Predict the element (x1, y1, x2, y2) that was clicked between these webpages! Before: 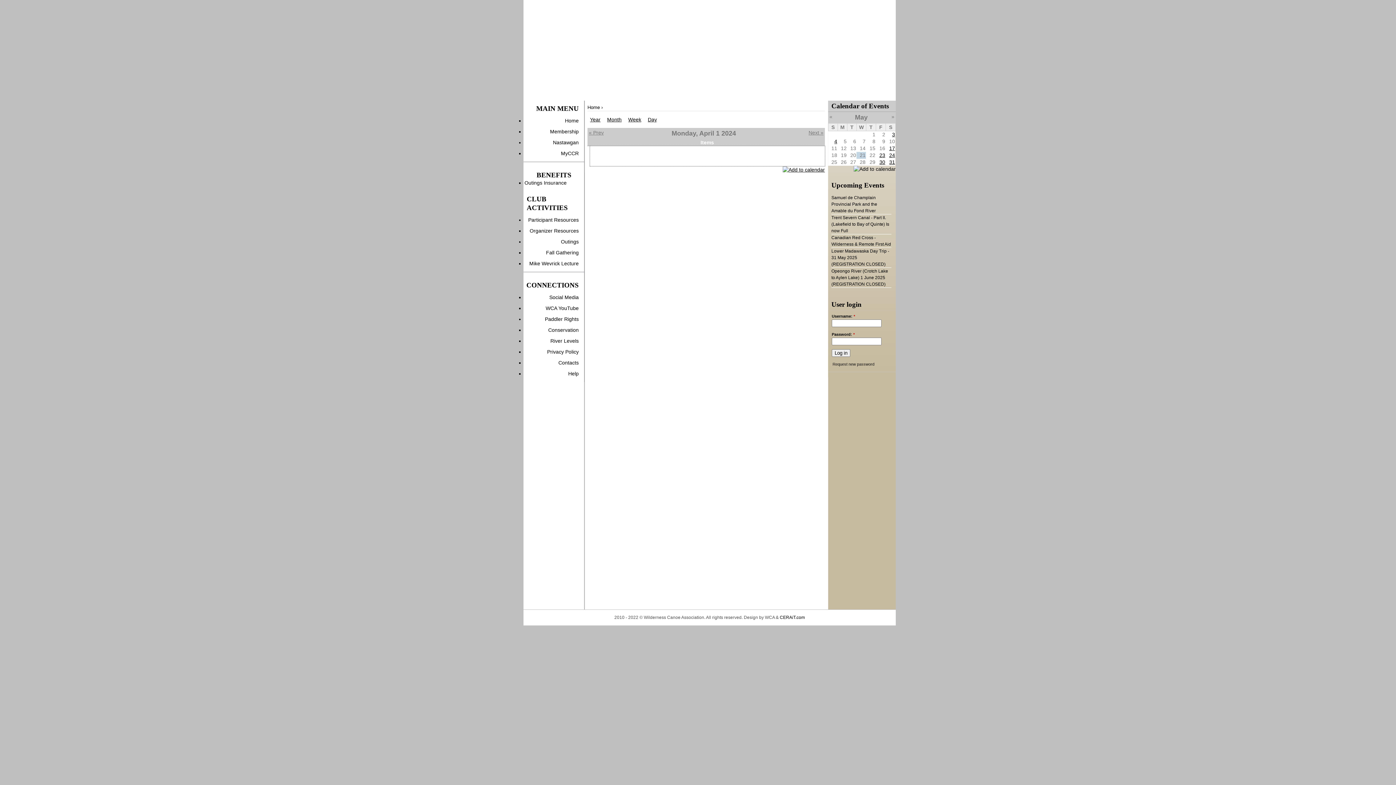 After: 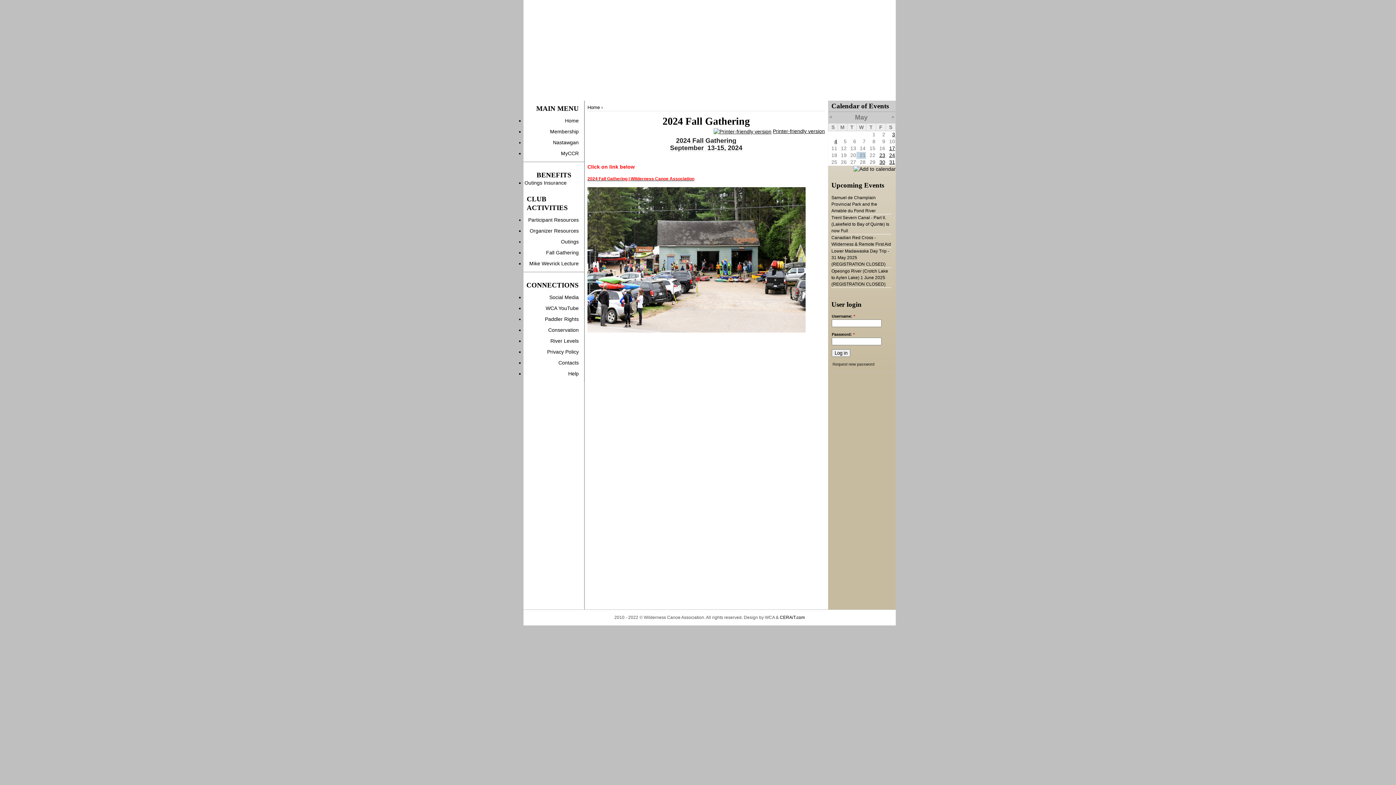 Action: label: Fall Gathering bbox: (546, 249, 584, 255)